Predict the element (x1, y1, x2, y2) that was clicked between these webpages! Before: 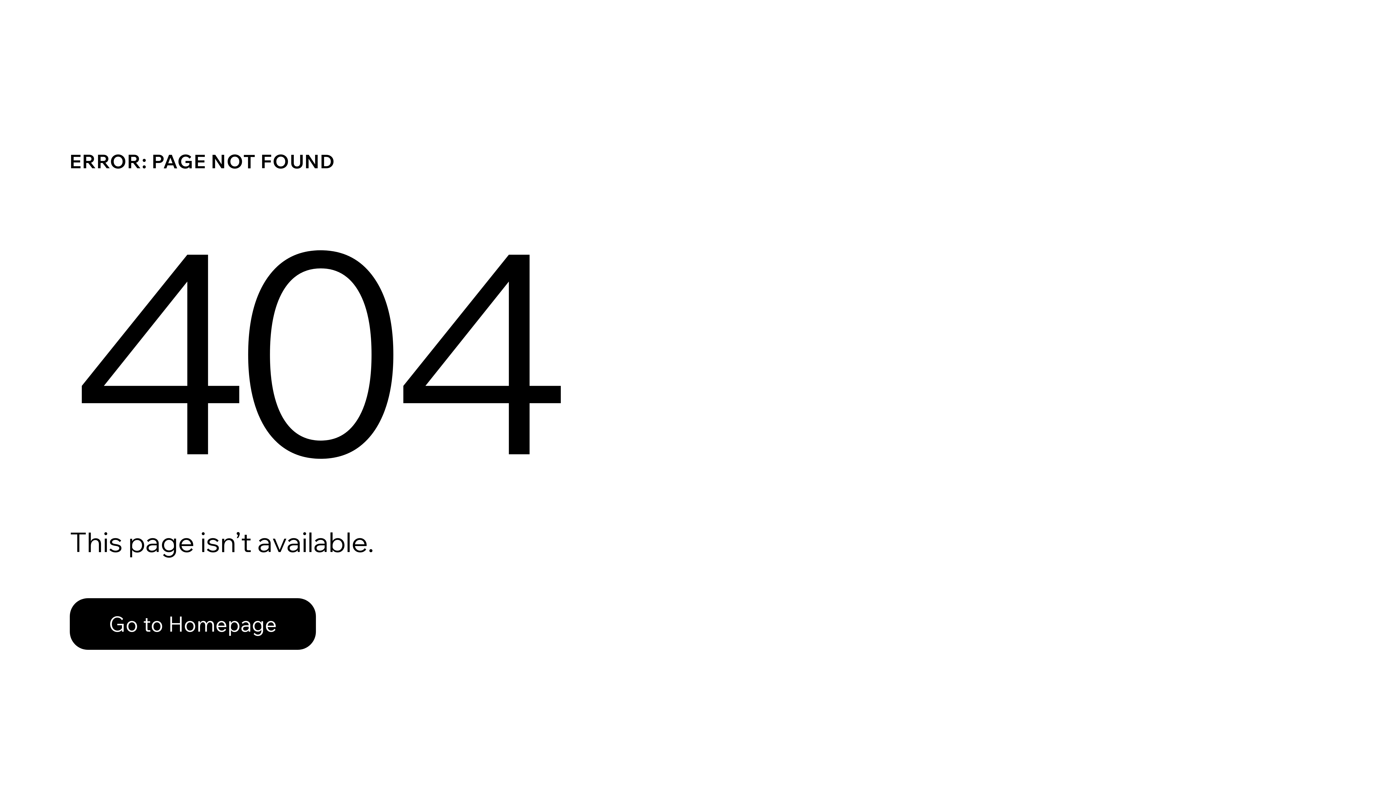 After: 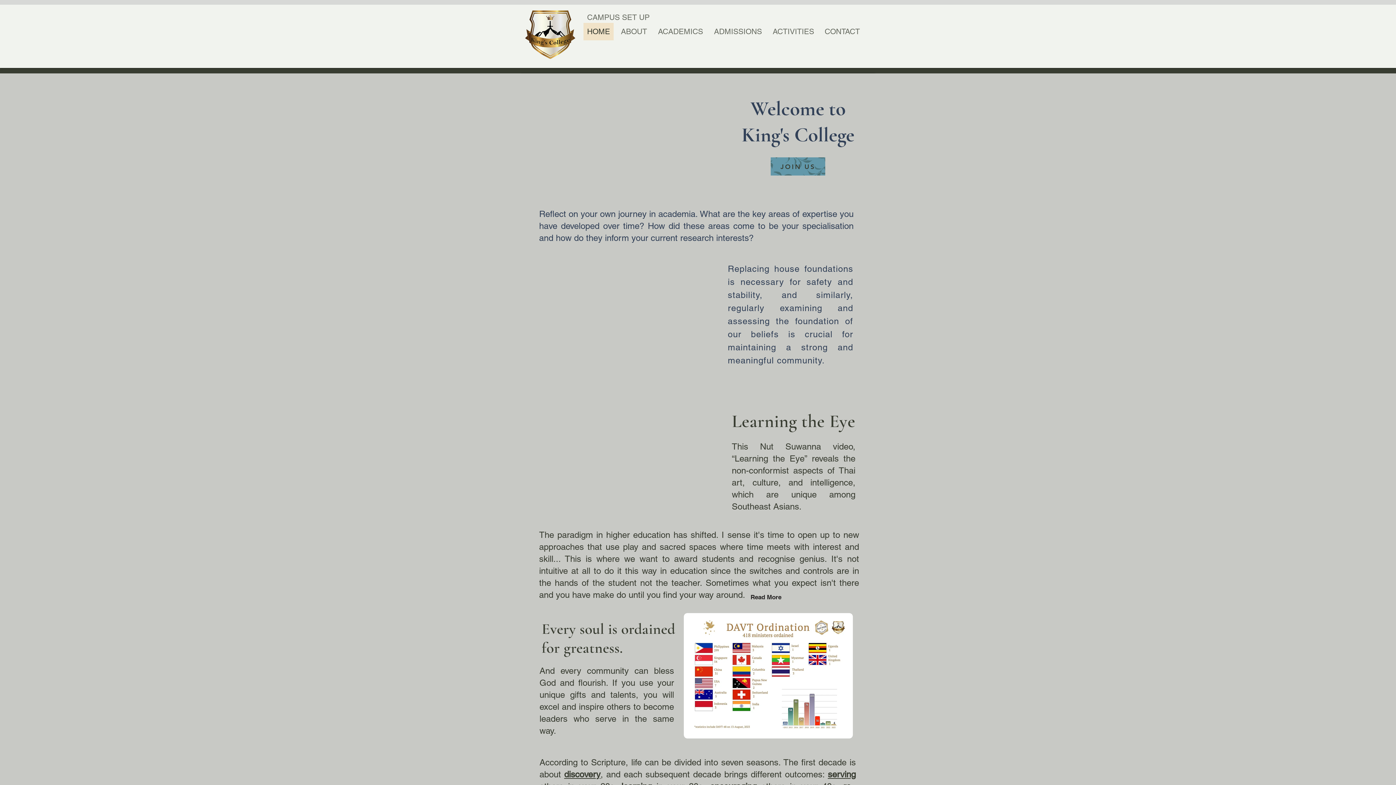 Action: bbox: (69, 598, 316, 650) label: Go to Homepage